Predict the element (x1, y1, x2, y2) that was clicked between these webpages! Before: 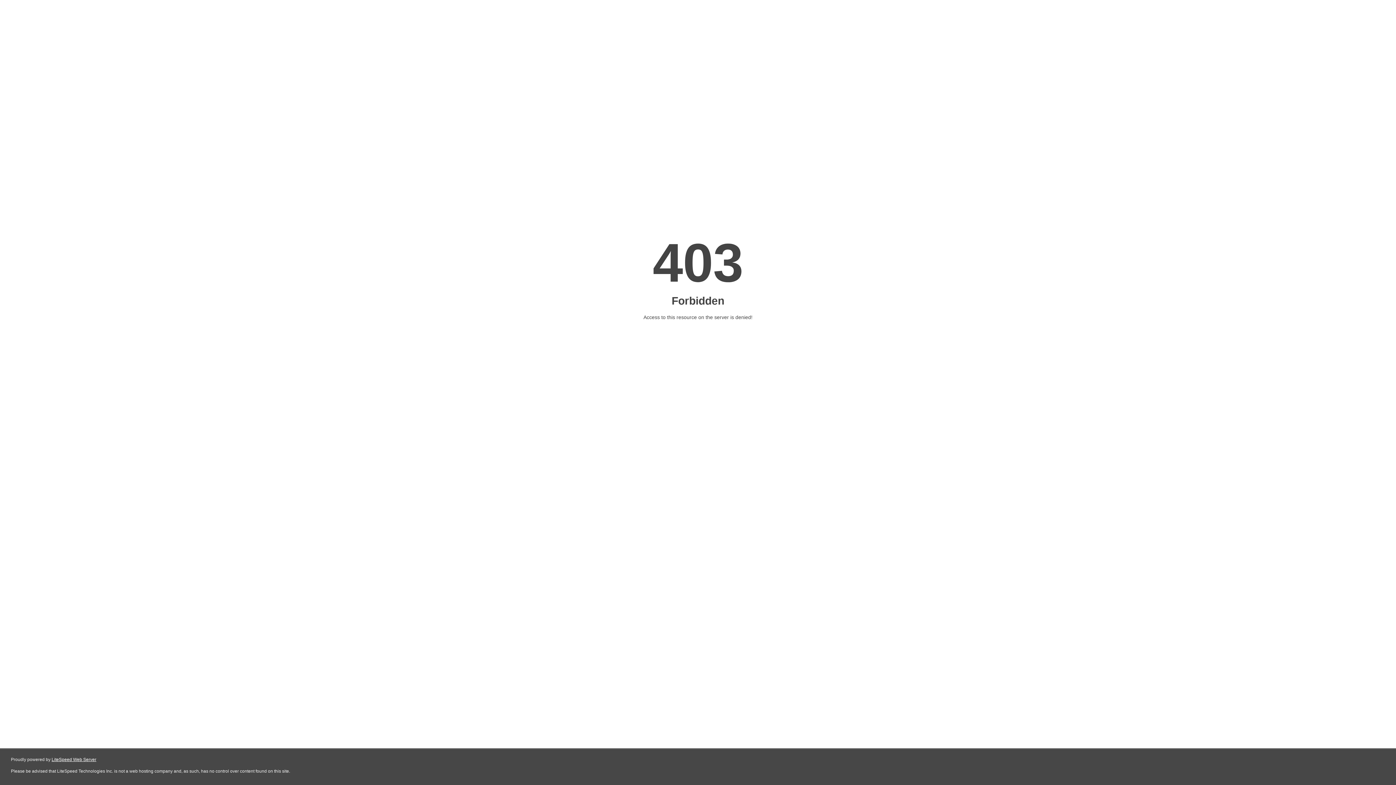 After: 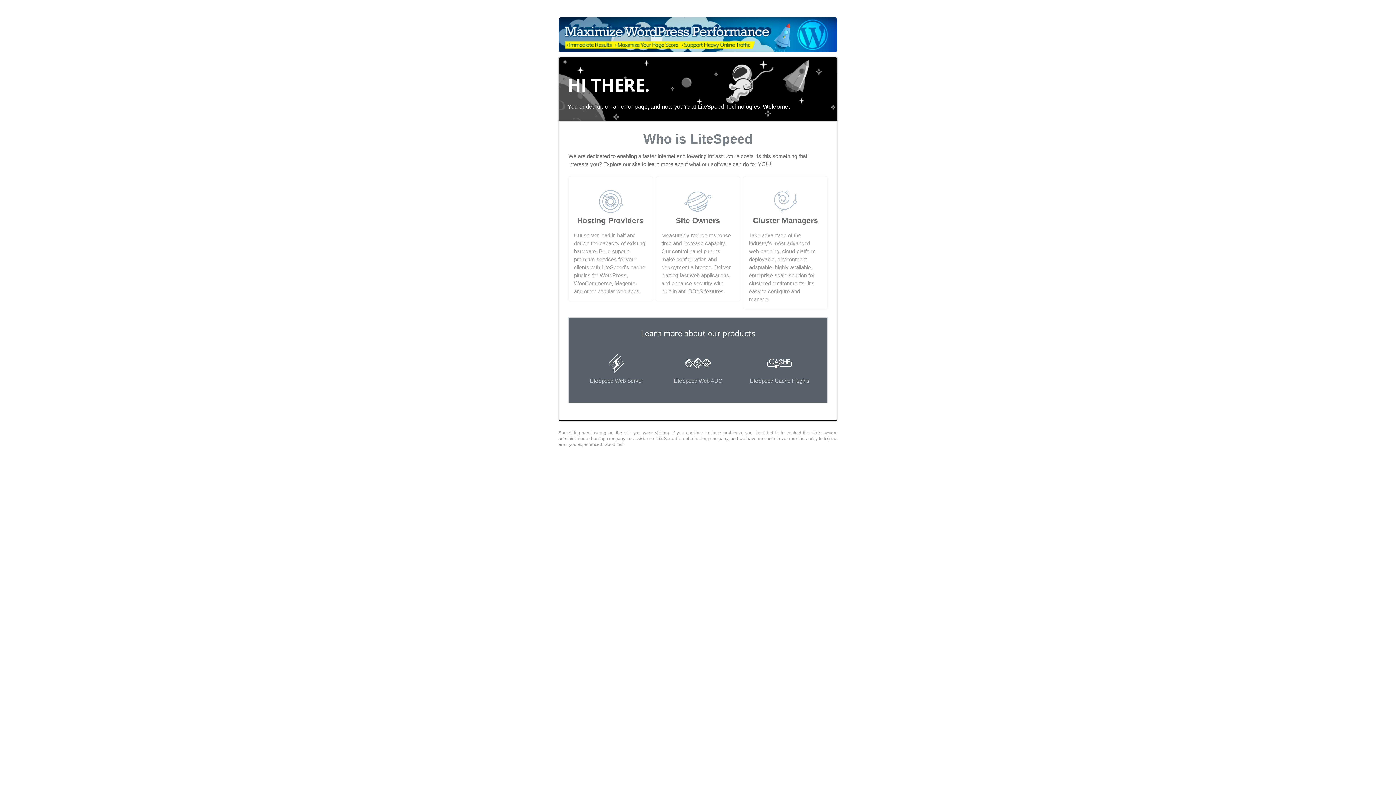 Action: label: LiteSpeed Web Server bbox: (51, 757, 96, 762)